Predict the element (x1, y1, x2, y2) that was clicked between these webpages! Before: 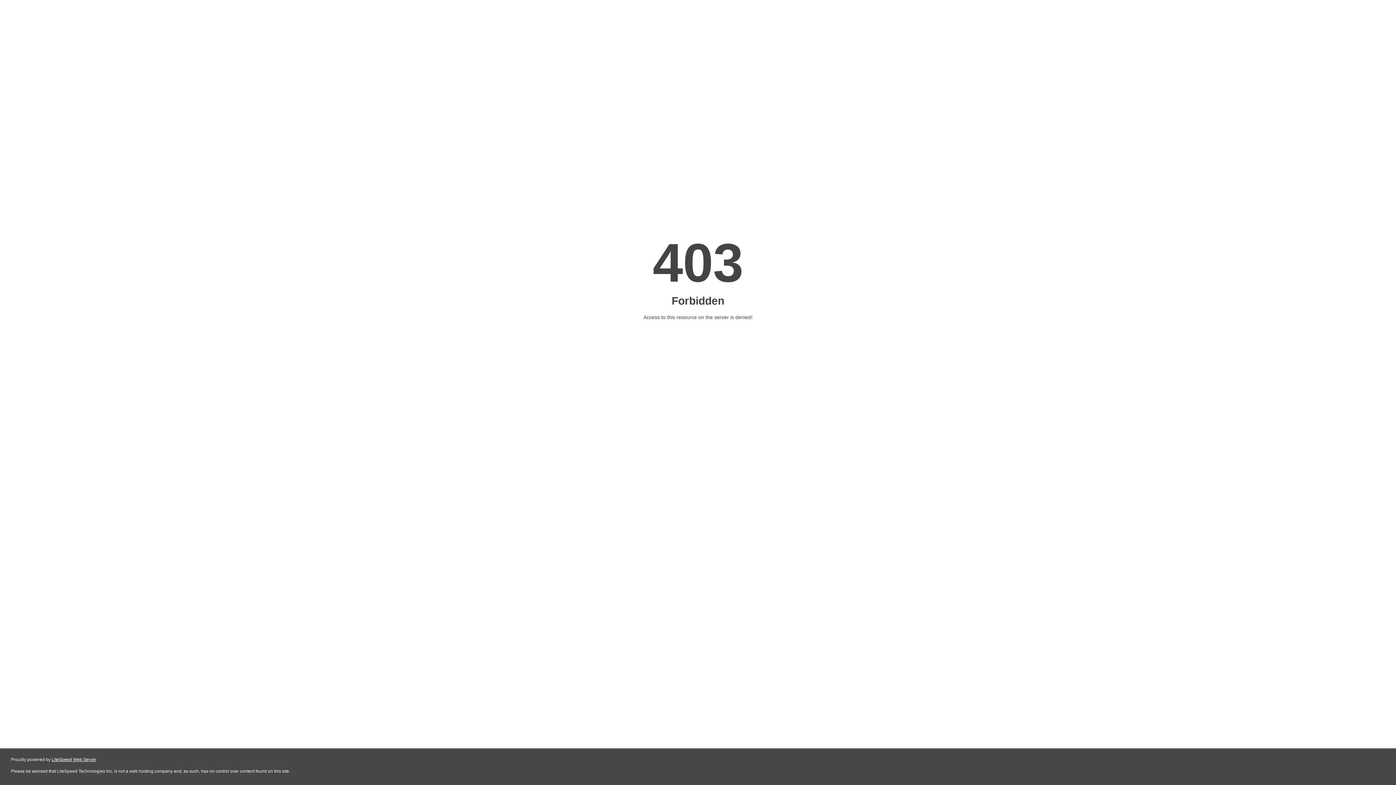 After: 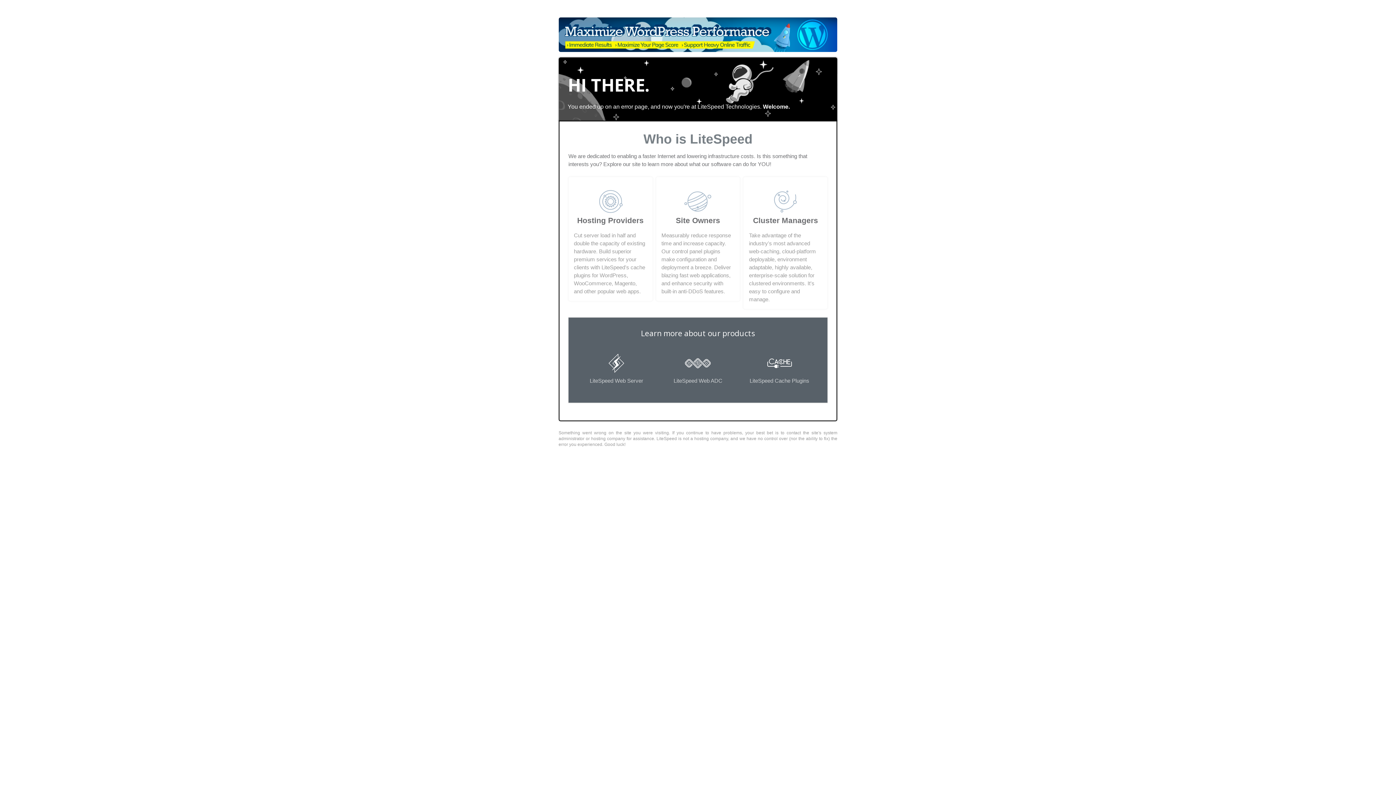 Action: label: LiteSpeed Web Server bbox: (51, 757, 96, 762)